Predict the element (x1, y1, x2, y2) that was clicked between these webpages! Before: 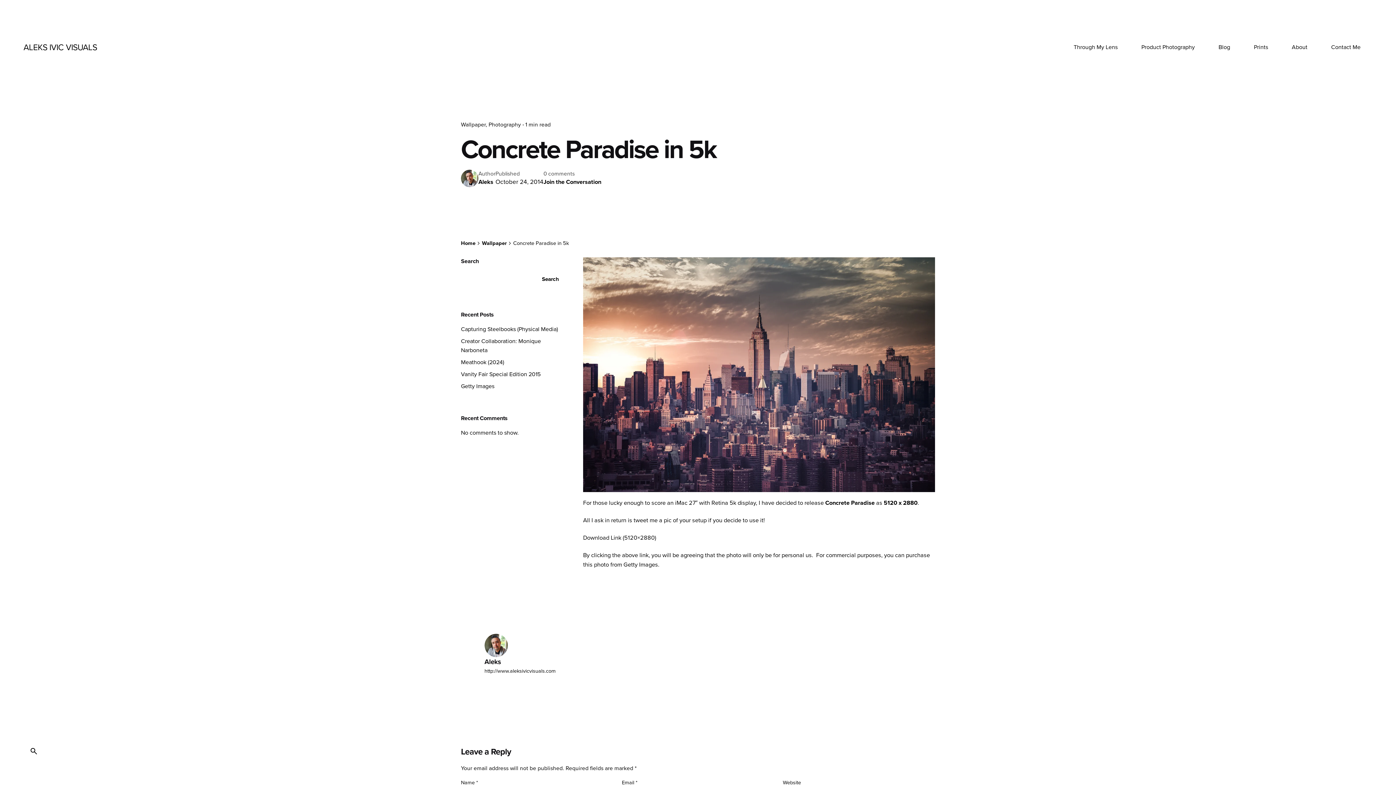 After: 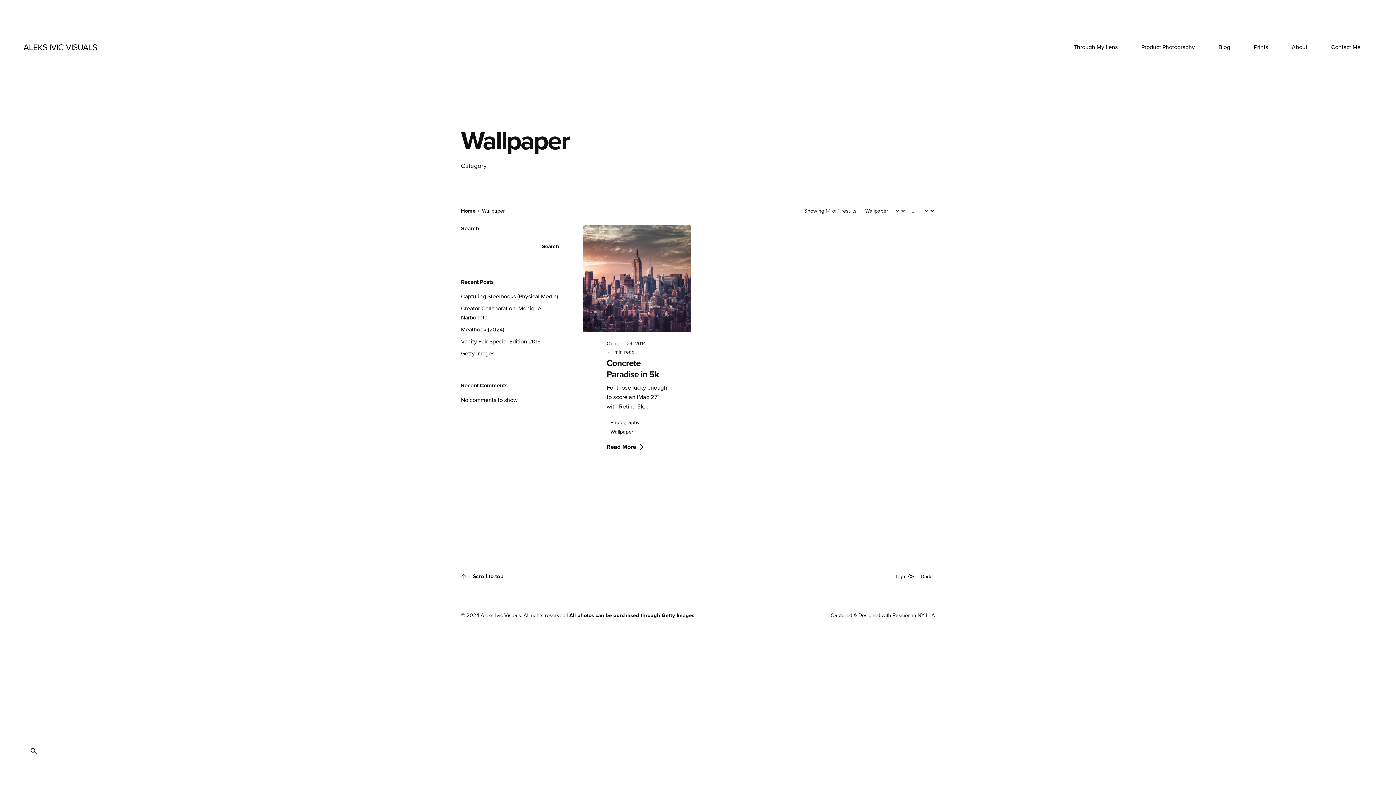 Action: bbox: (461, 120, 487, 128) label: Wallpaper